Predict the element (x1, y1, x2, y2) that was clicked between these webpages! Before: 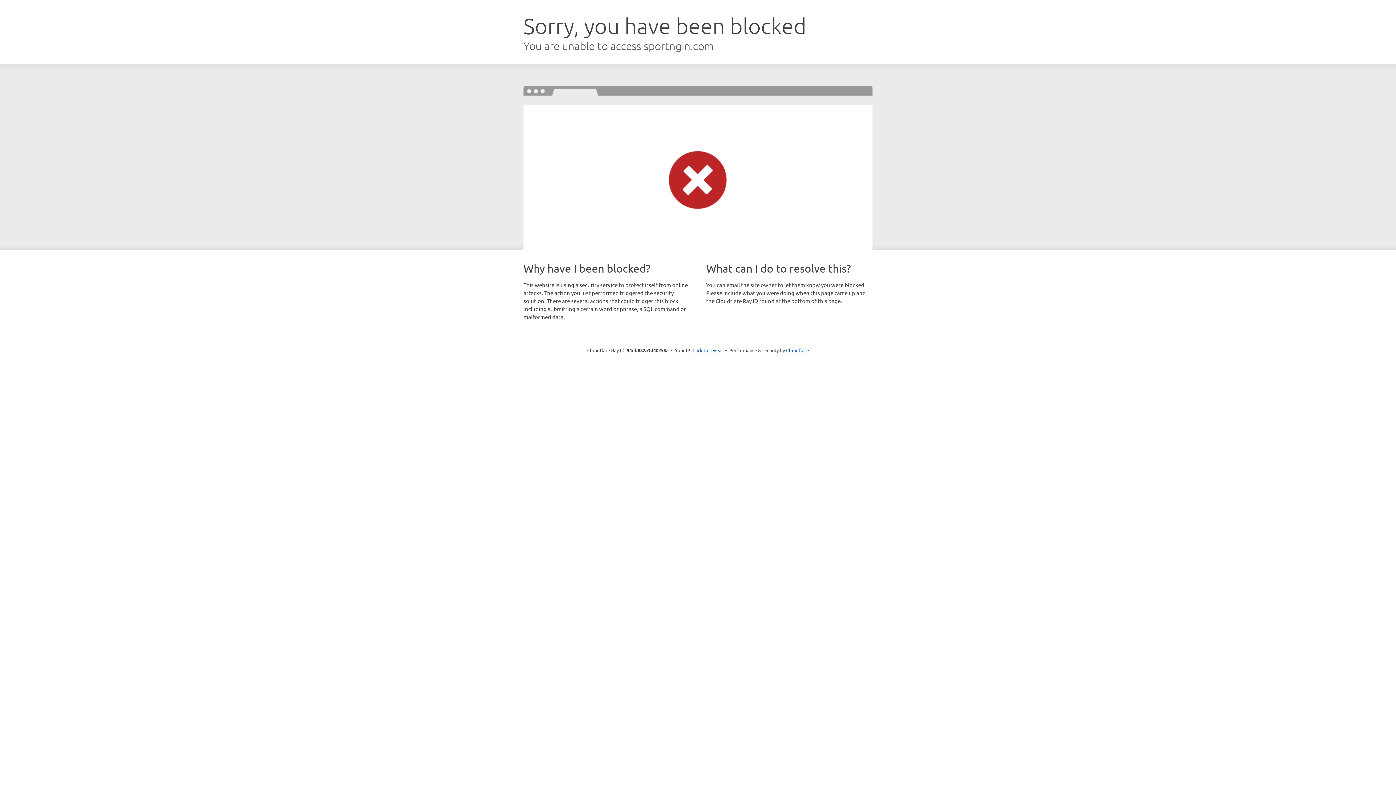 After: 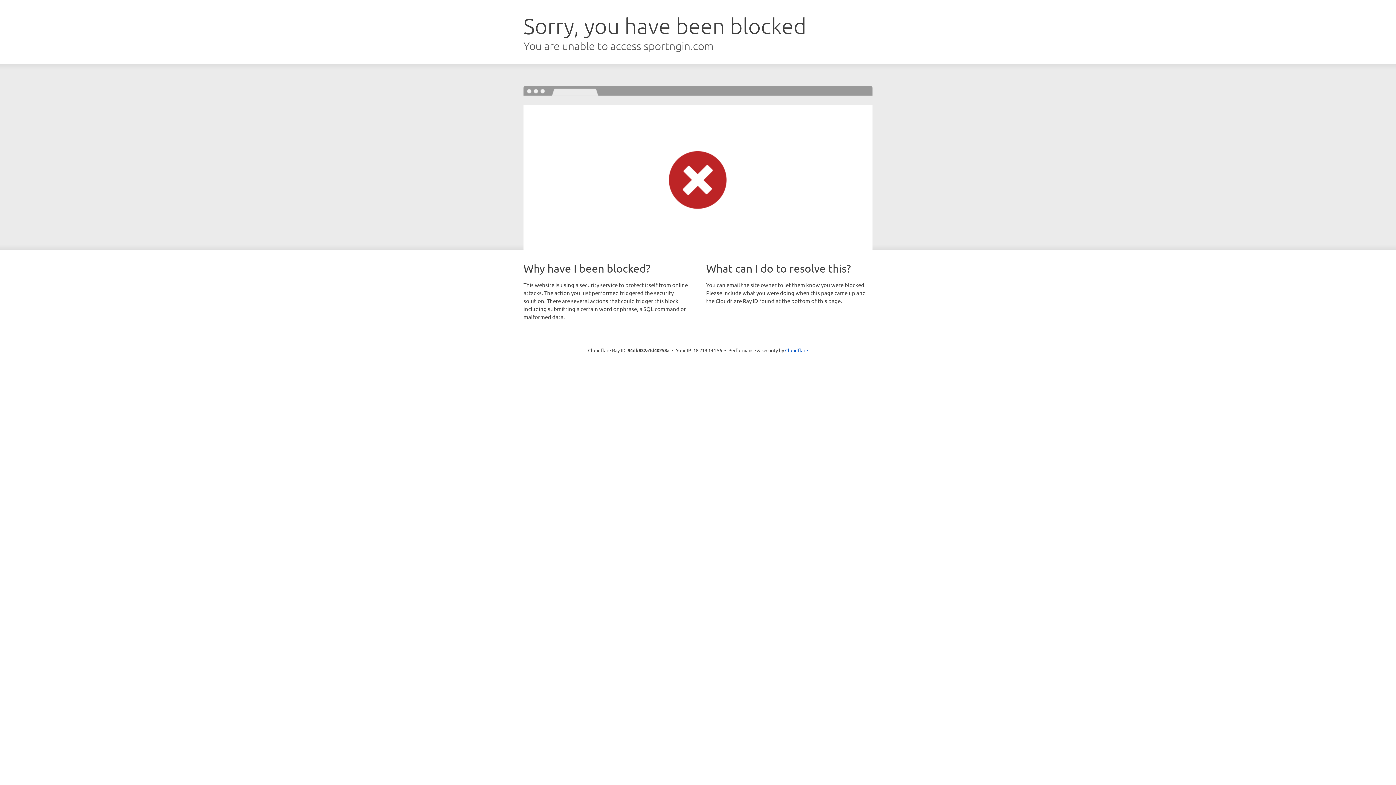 Action: bbox: (692, 346, 723, 353) label: Click to reveal